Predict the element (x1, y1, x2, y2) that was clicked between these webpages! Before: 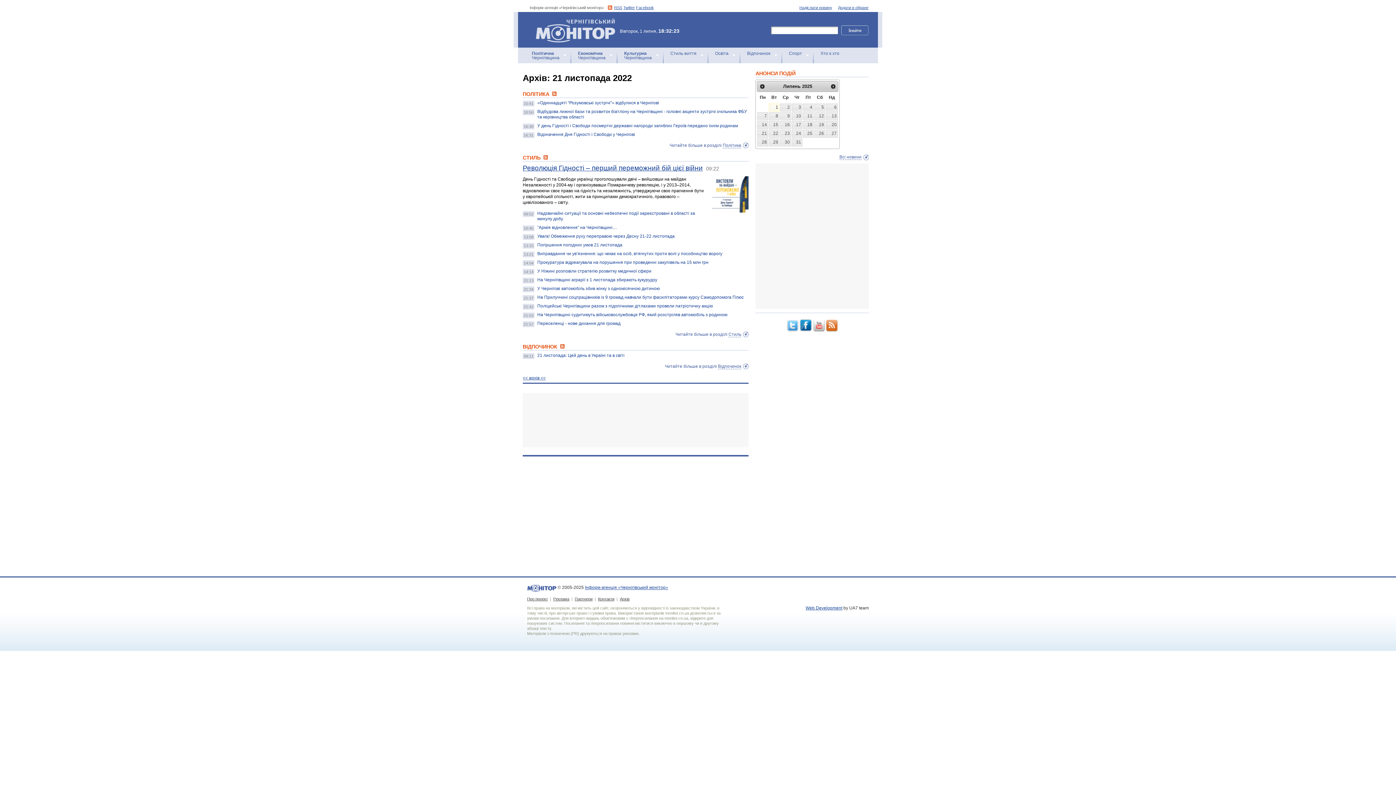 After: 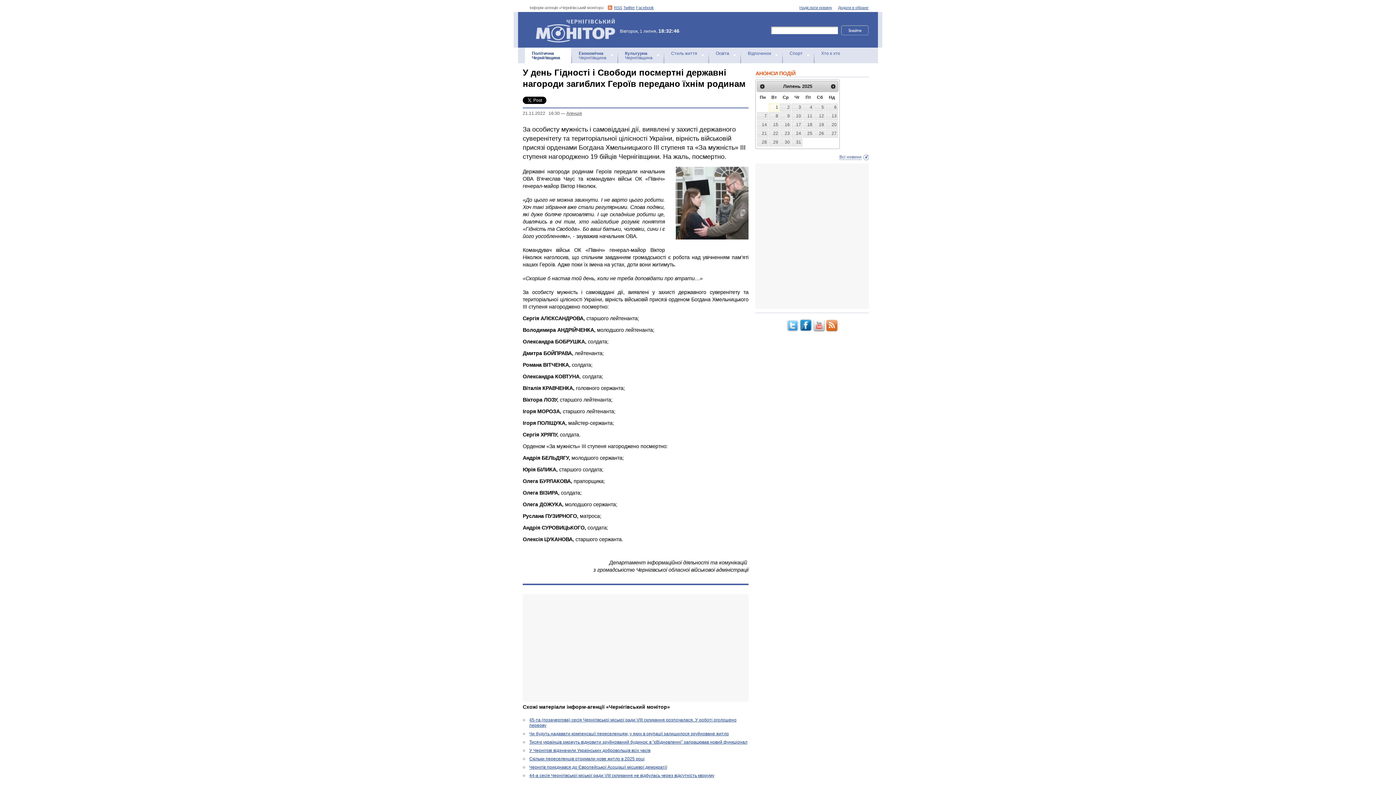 Action: label: 16:30
У день Гідності і Свободи посмертні державні нагороди загиблих Героїв передано їхнім родинам bbox: (537, 123, 738, 128)